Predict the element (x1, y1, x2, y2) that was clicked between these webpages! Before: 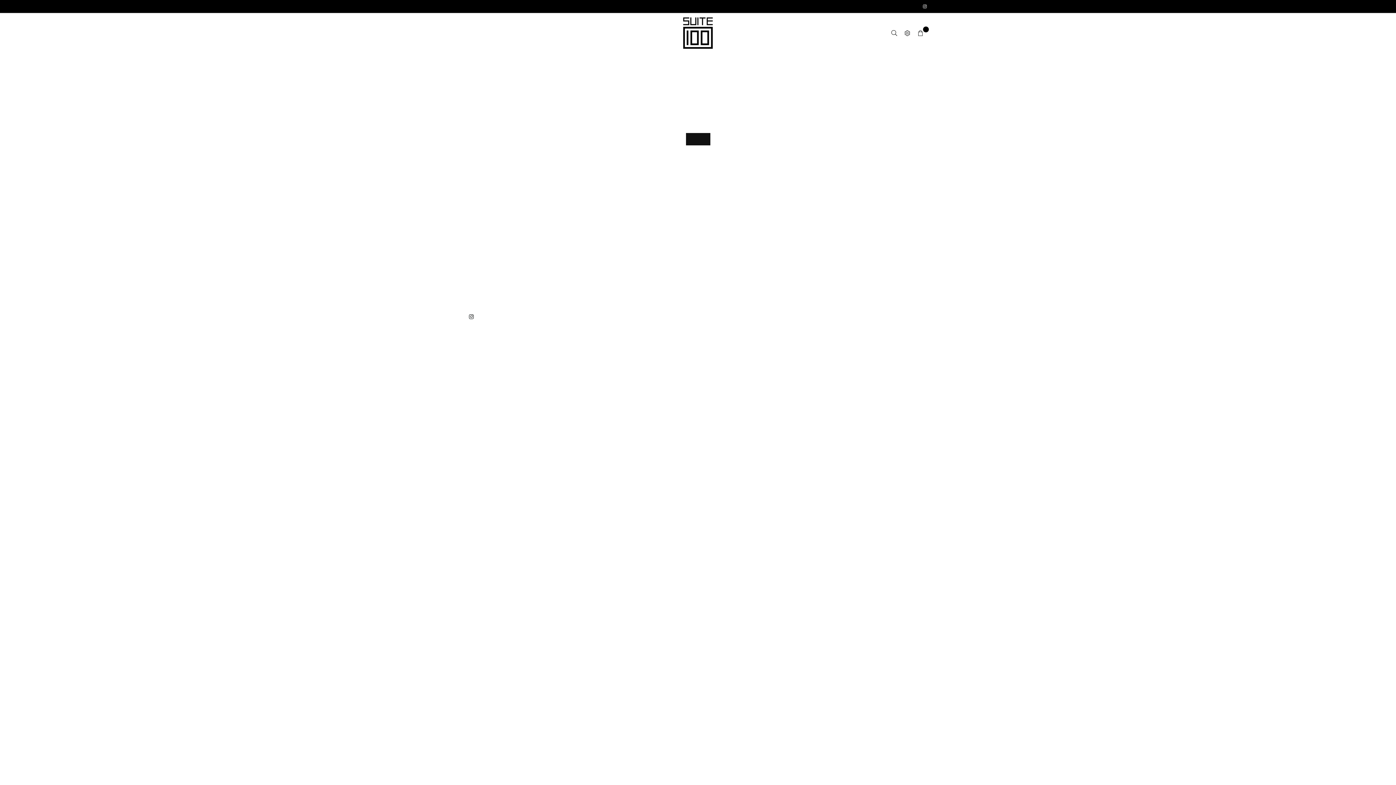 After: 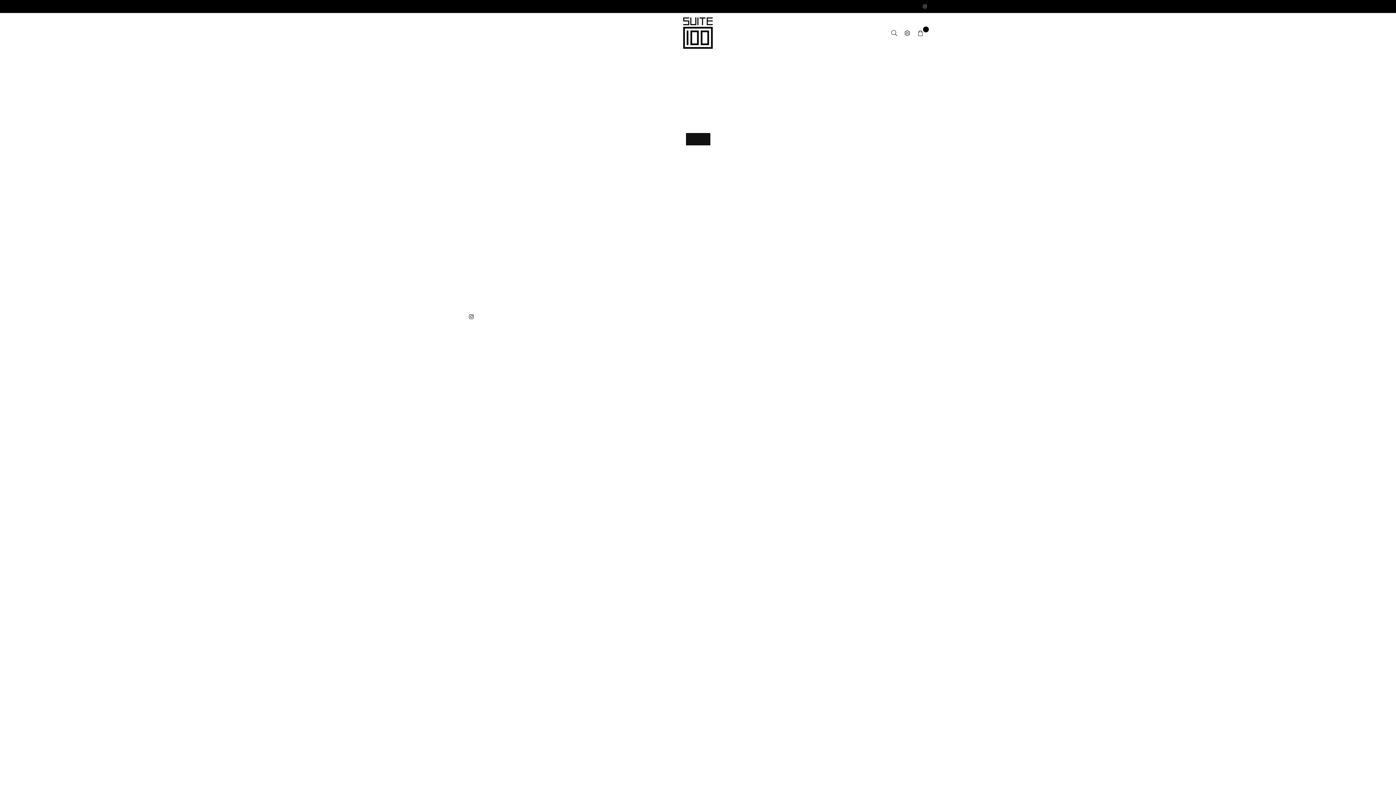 Action: bbox: (923, 3, 927, 8) label: Instagram